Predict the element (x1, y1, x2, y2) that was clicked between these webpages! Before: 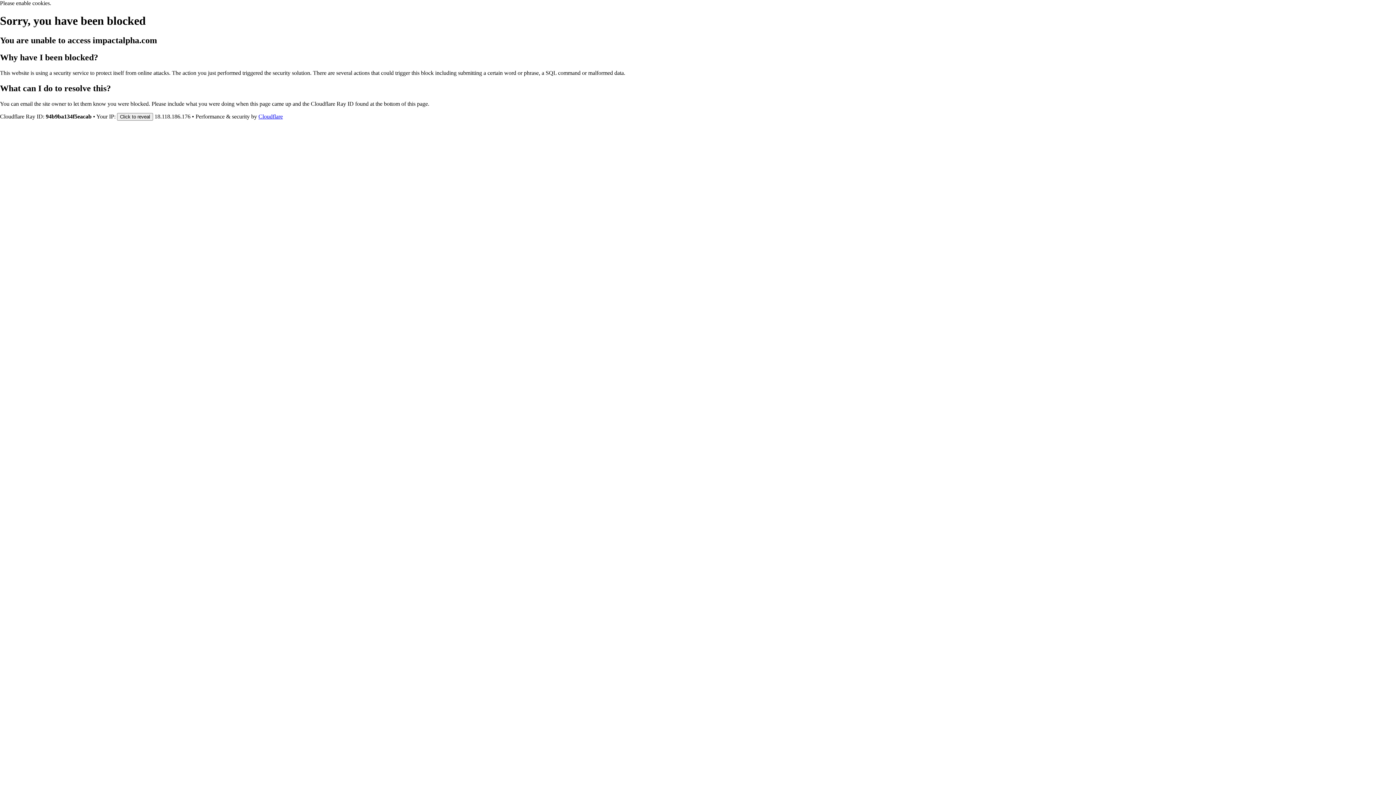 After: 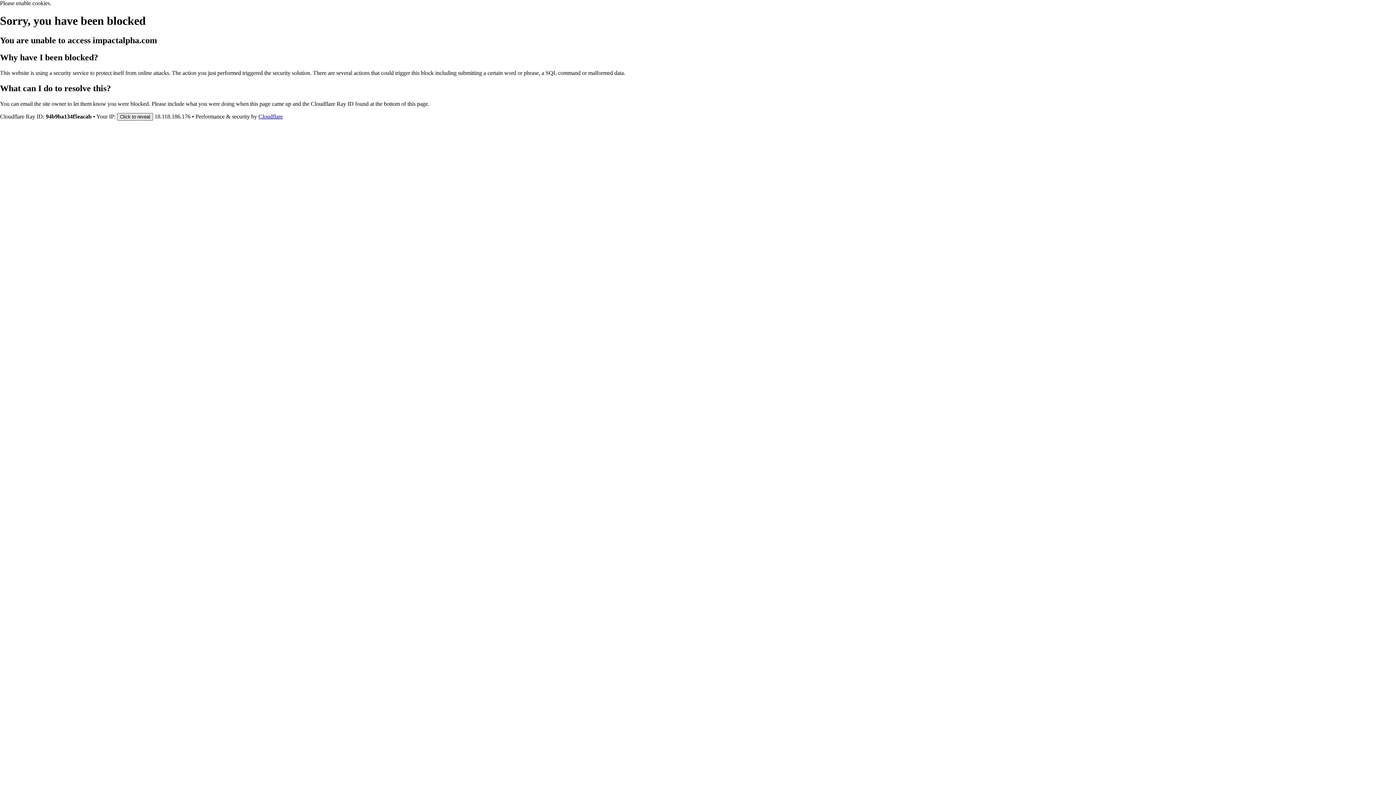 Action: bbox: (117, 112, 153, 120) label: Click to reveal